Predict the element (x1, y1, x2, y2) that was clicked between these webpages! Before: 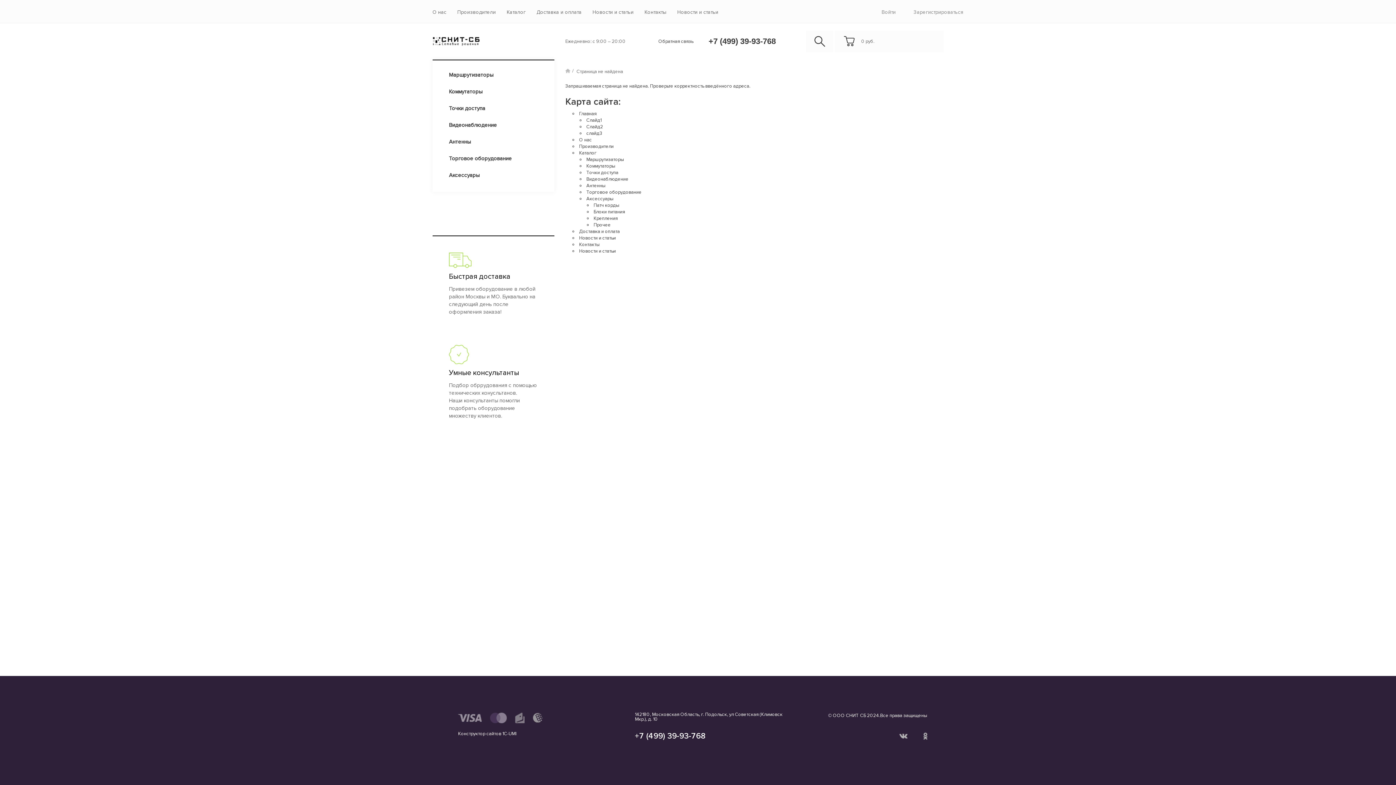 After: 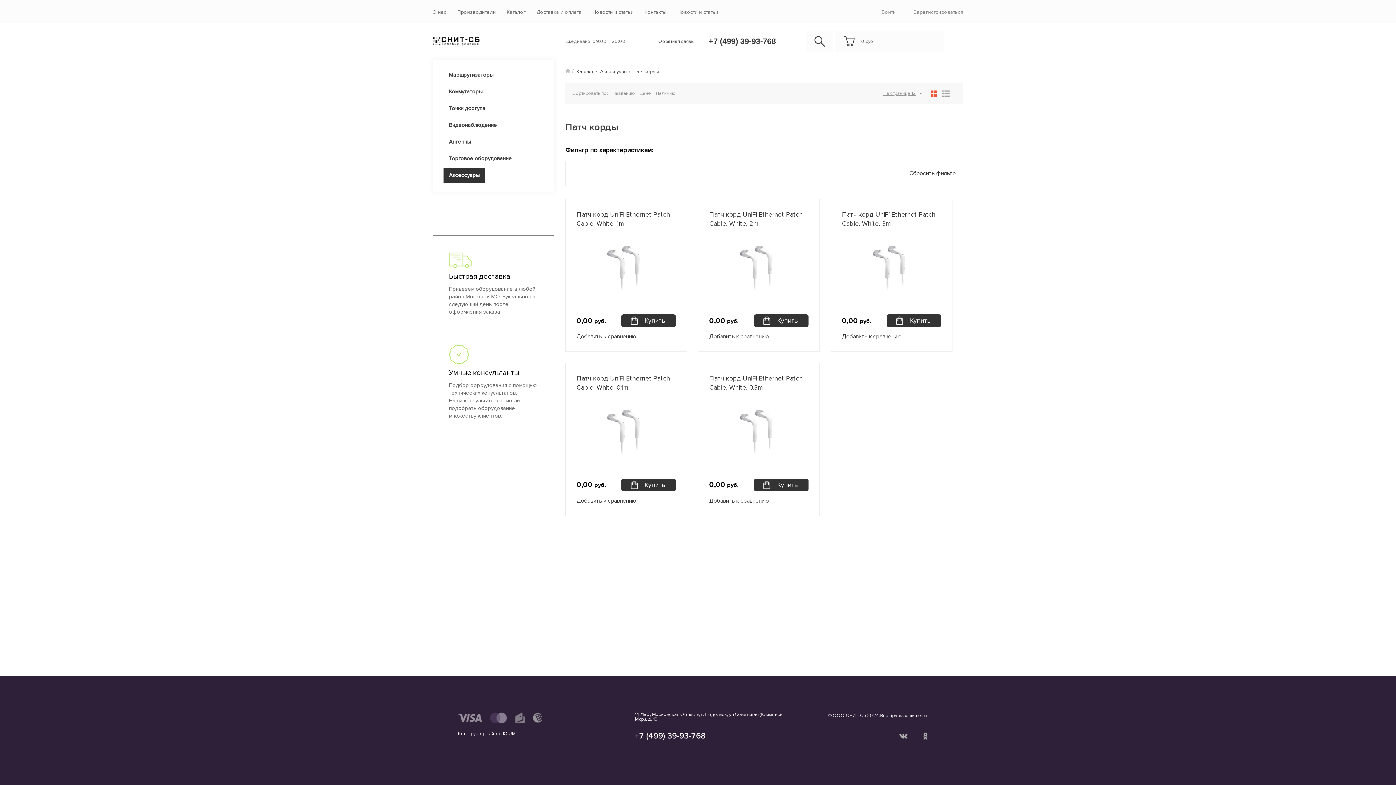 Action: bbox: (593, 202, 619, 208) label: Патч корды